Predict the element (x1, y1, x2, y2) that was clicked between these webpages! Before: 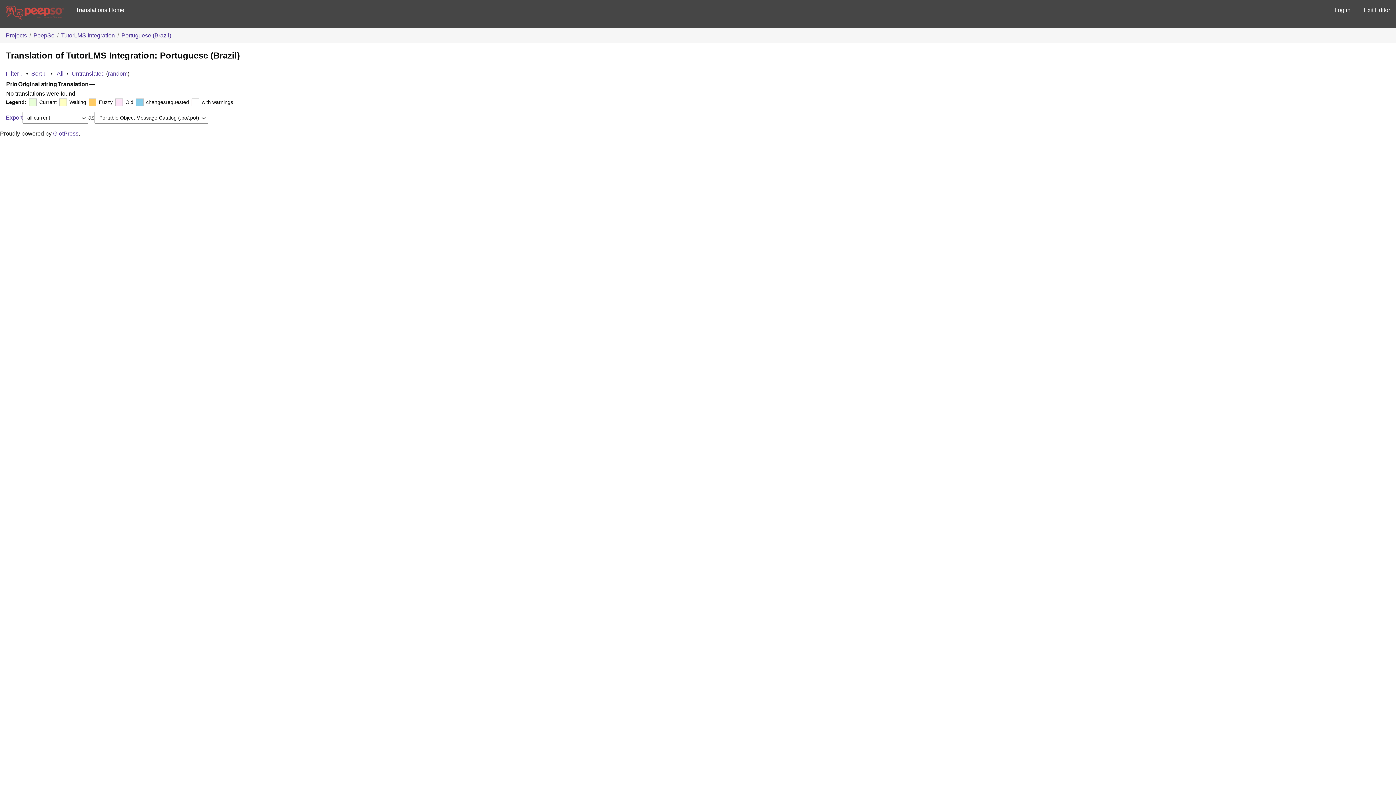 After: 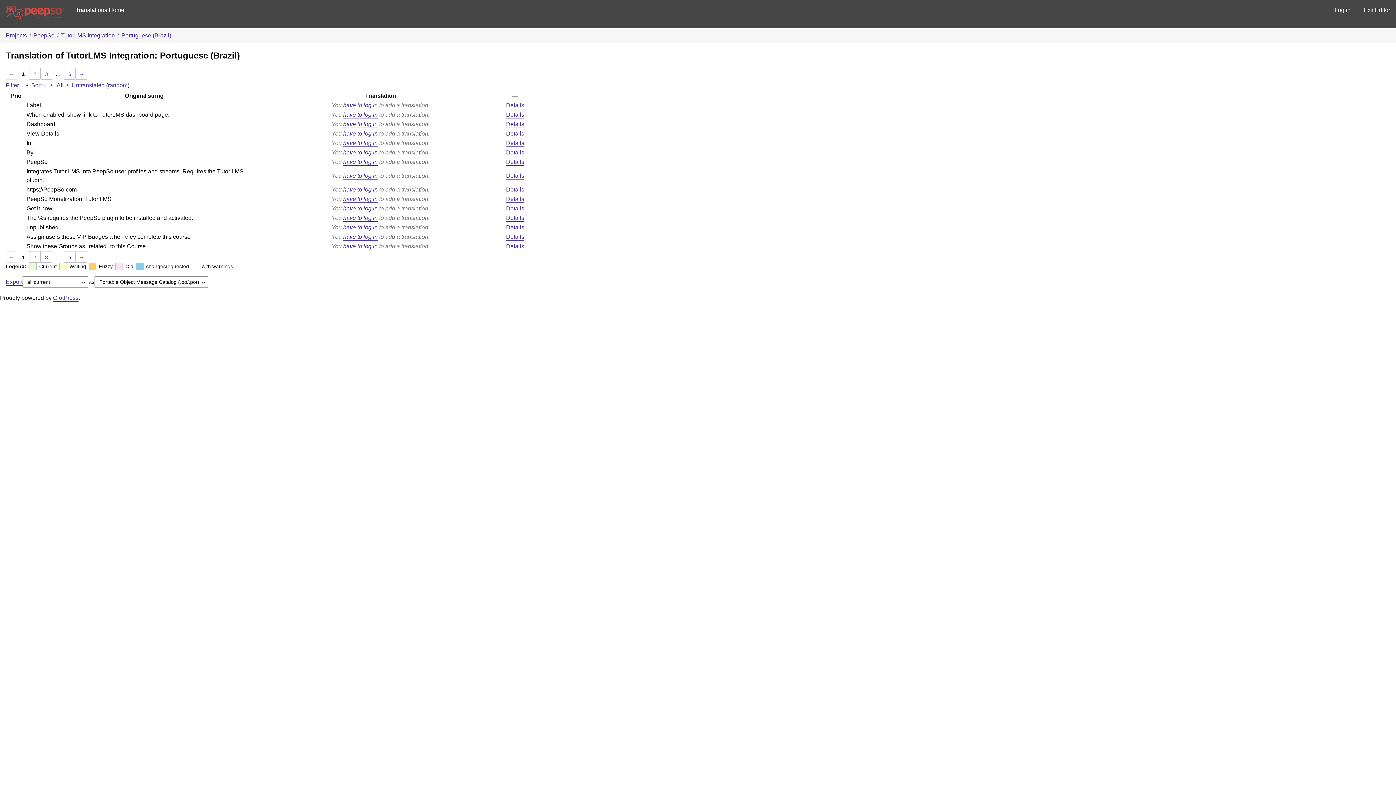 Action: label: Portuguese (Brazil) bbox: (121, 32, 171, 38)